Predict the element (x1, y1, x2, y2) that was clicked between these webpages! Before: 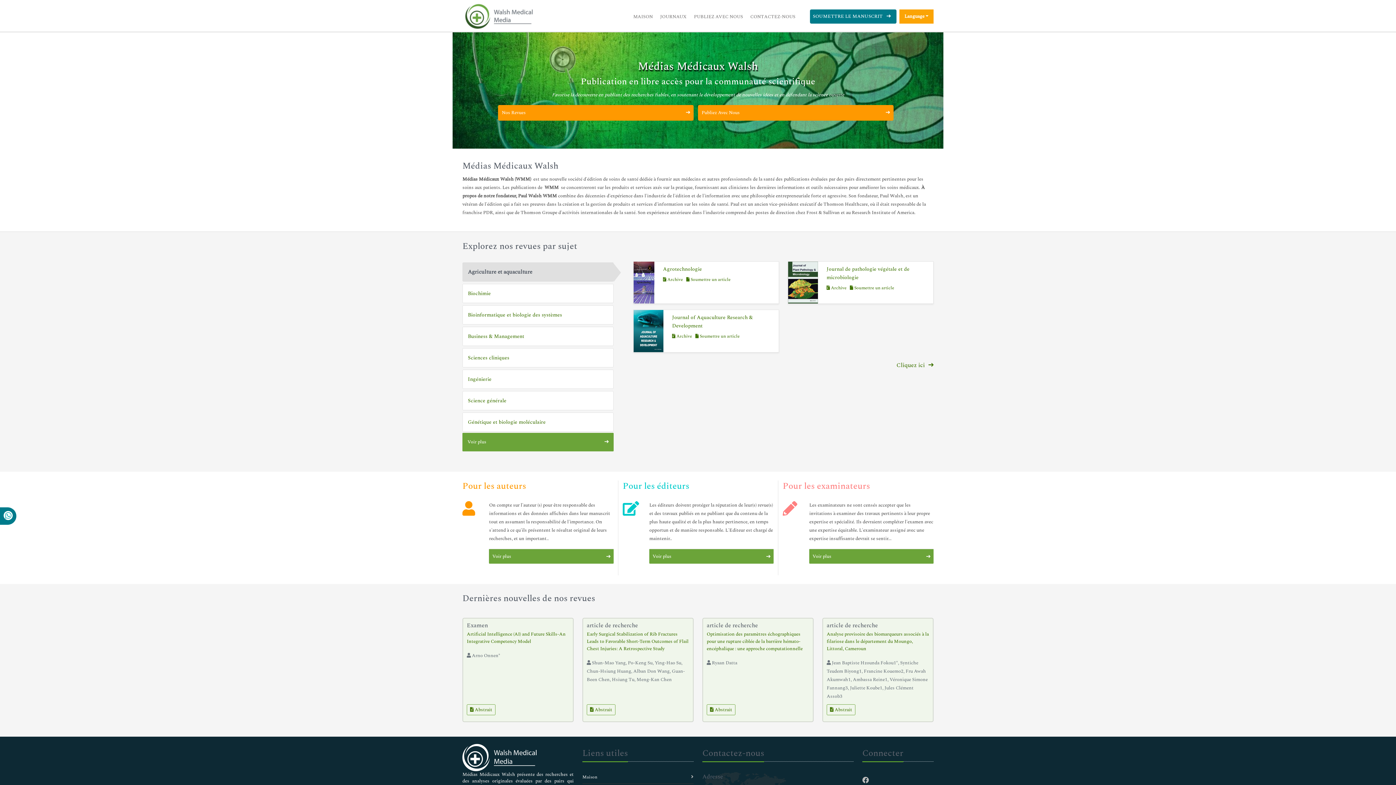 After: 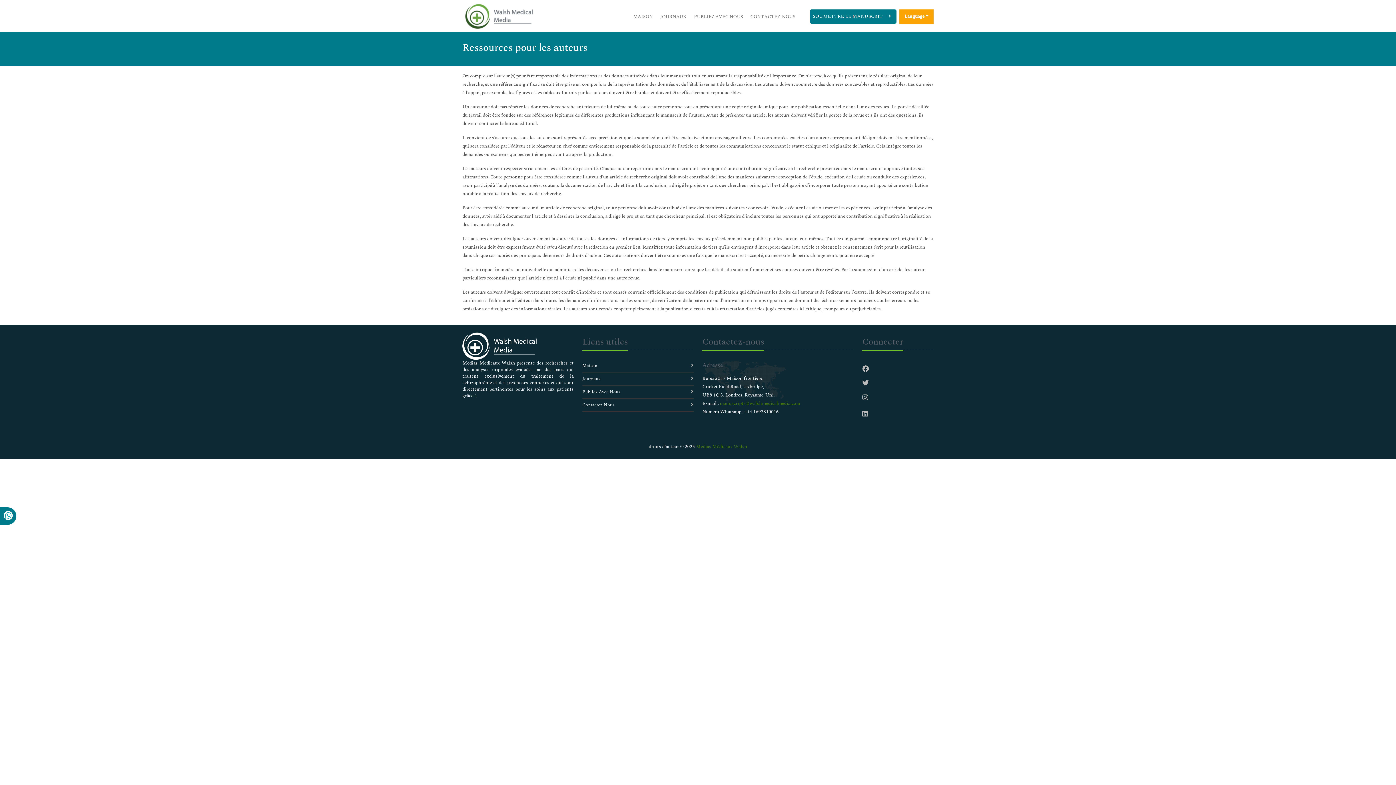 Action: bbox: (489, 549, 613, 564) label: Voir plus